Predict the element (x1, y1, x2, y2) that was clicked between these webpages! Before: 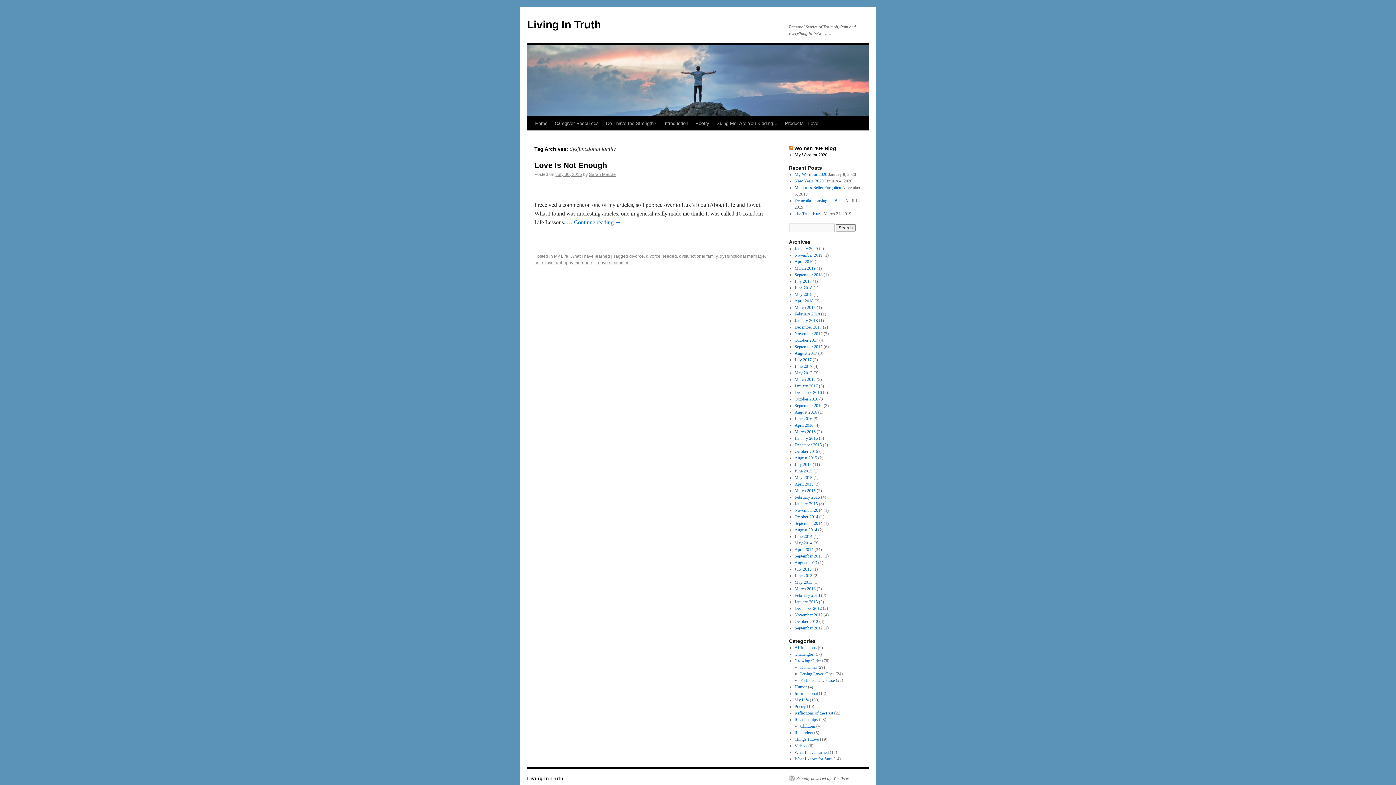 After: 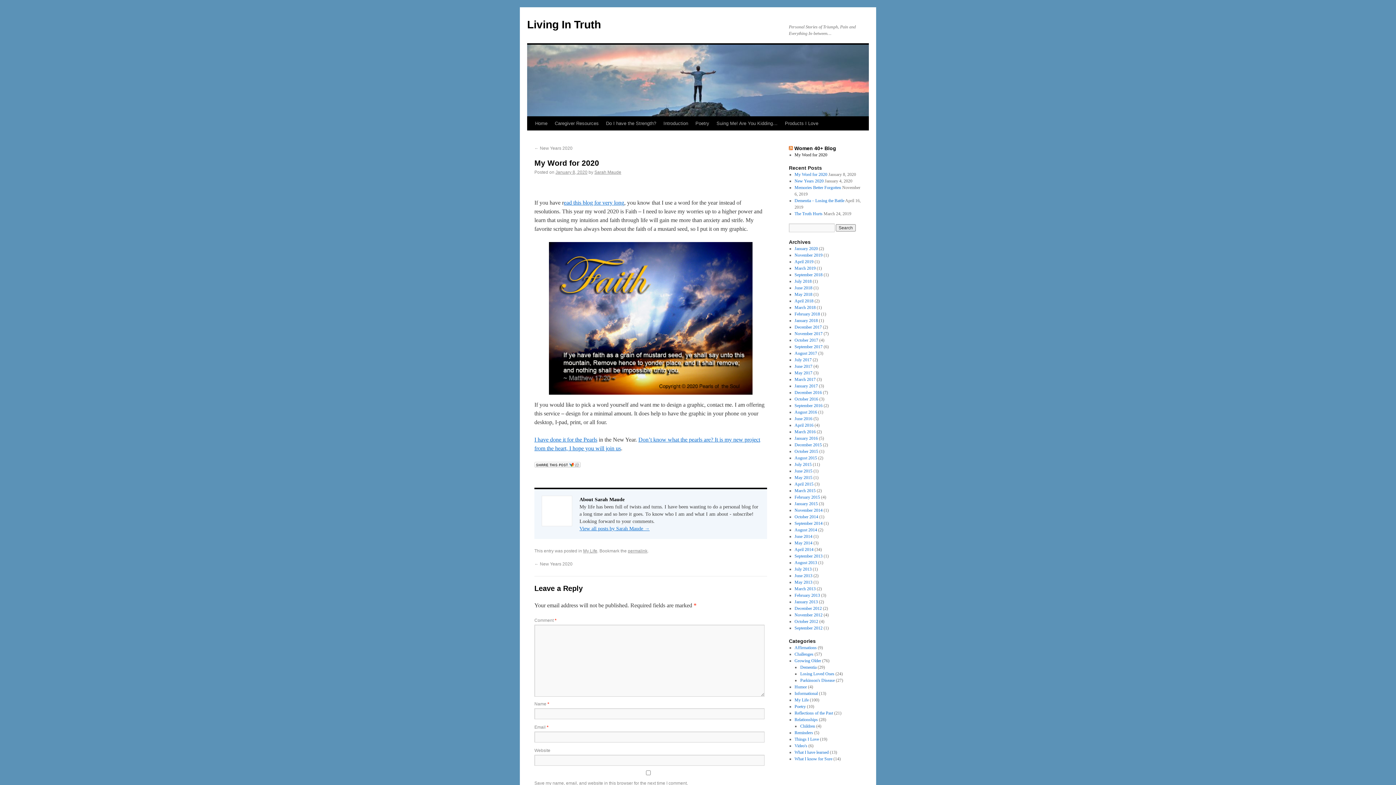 Action: label: My Word for 2020 bbox: (794, 172, 827, 177)